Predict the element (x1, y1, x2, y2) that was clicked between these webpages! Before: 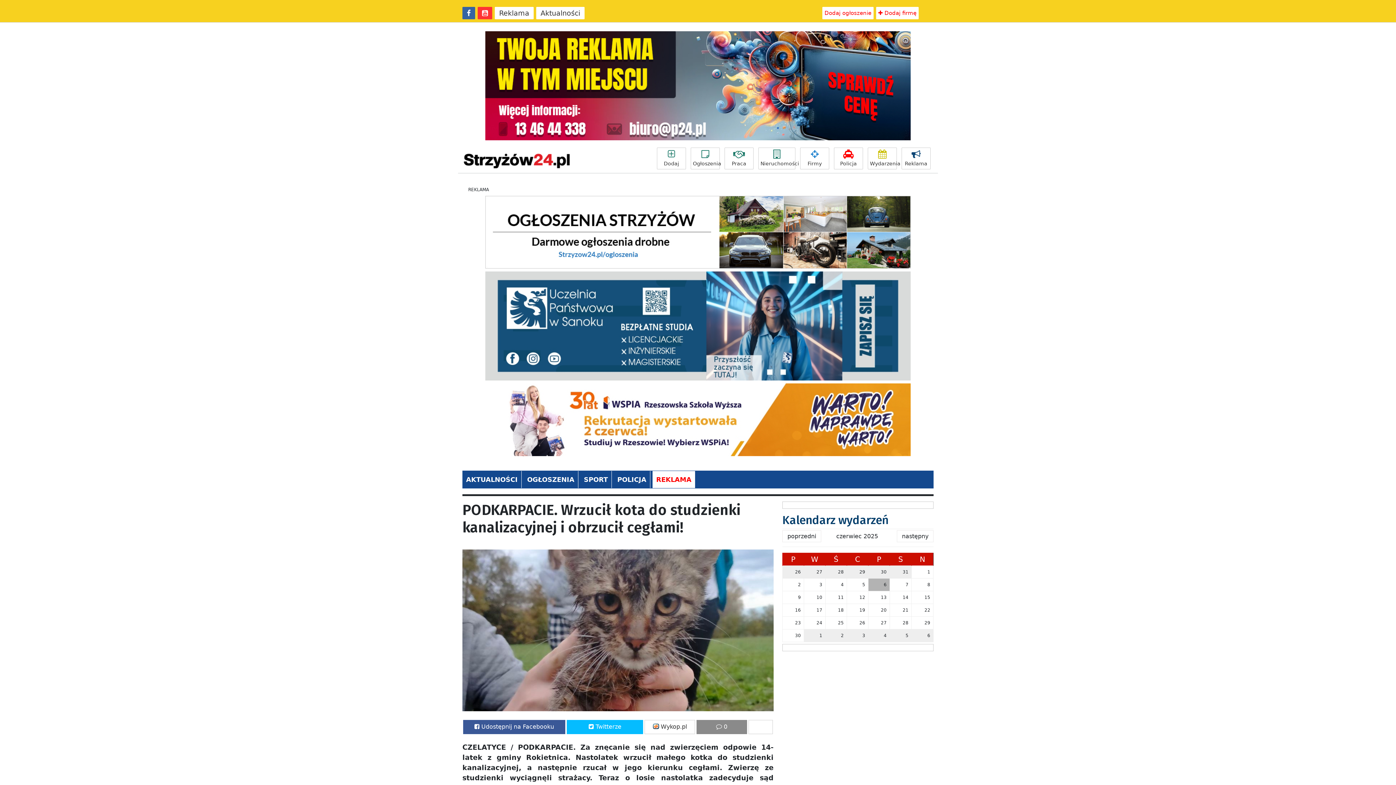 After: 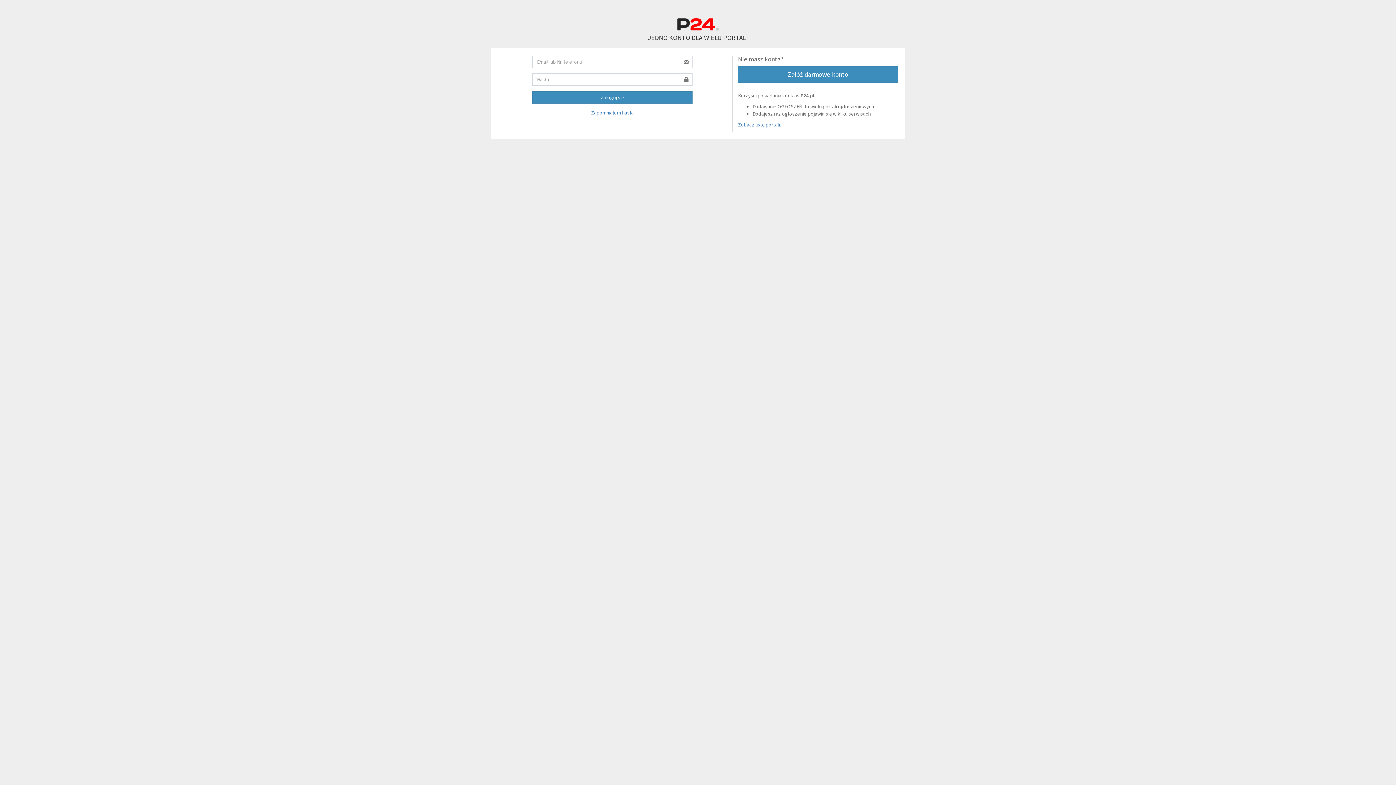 Action: bbox: (876, 6, 918, 19) label:  Dodaj firmę